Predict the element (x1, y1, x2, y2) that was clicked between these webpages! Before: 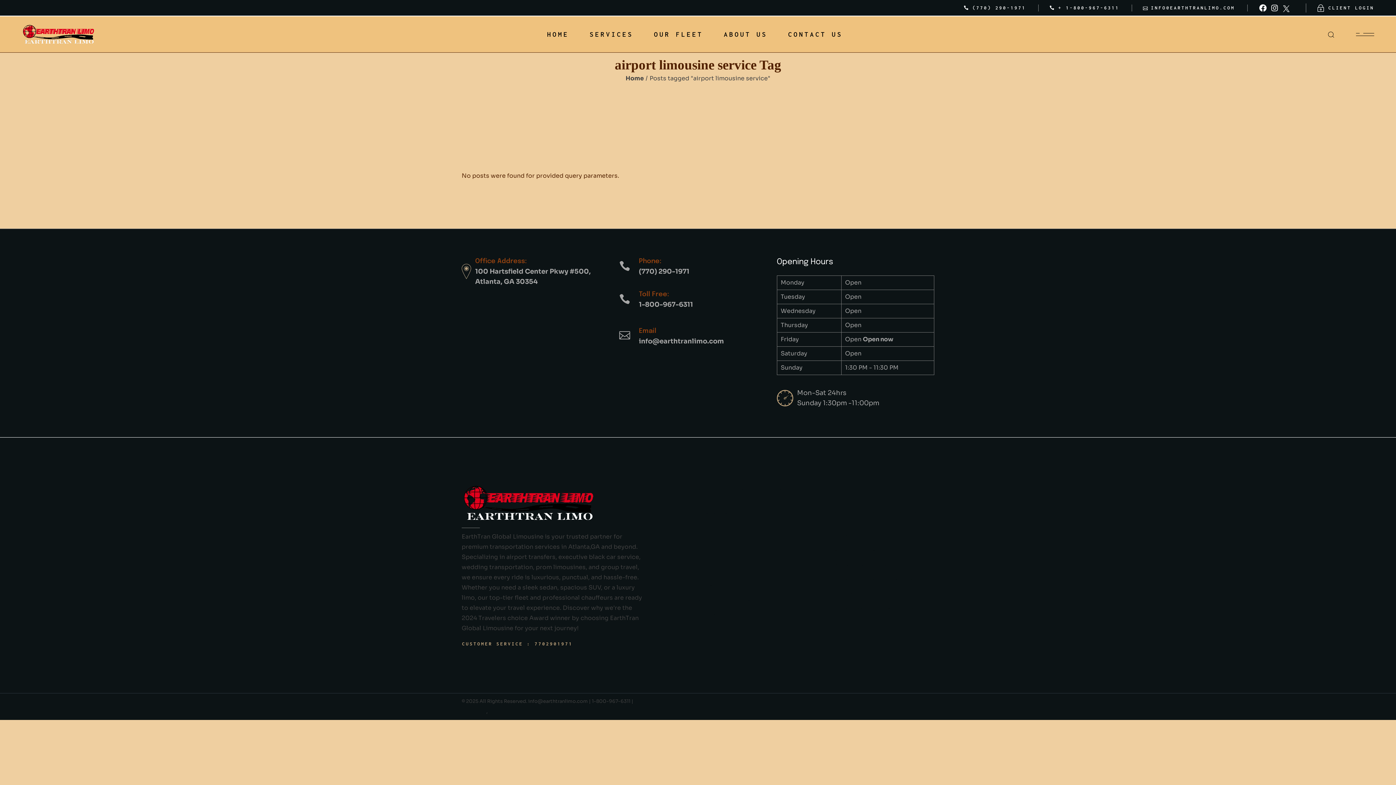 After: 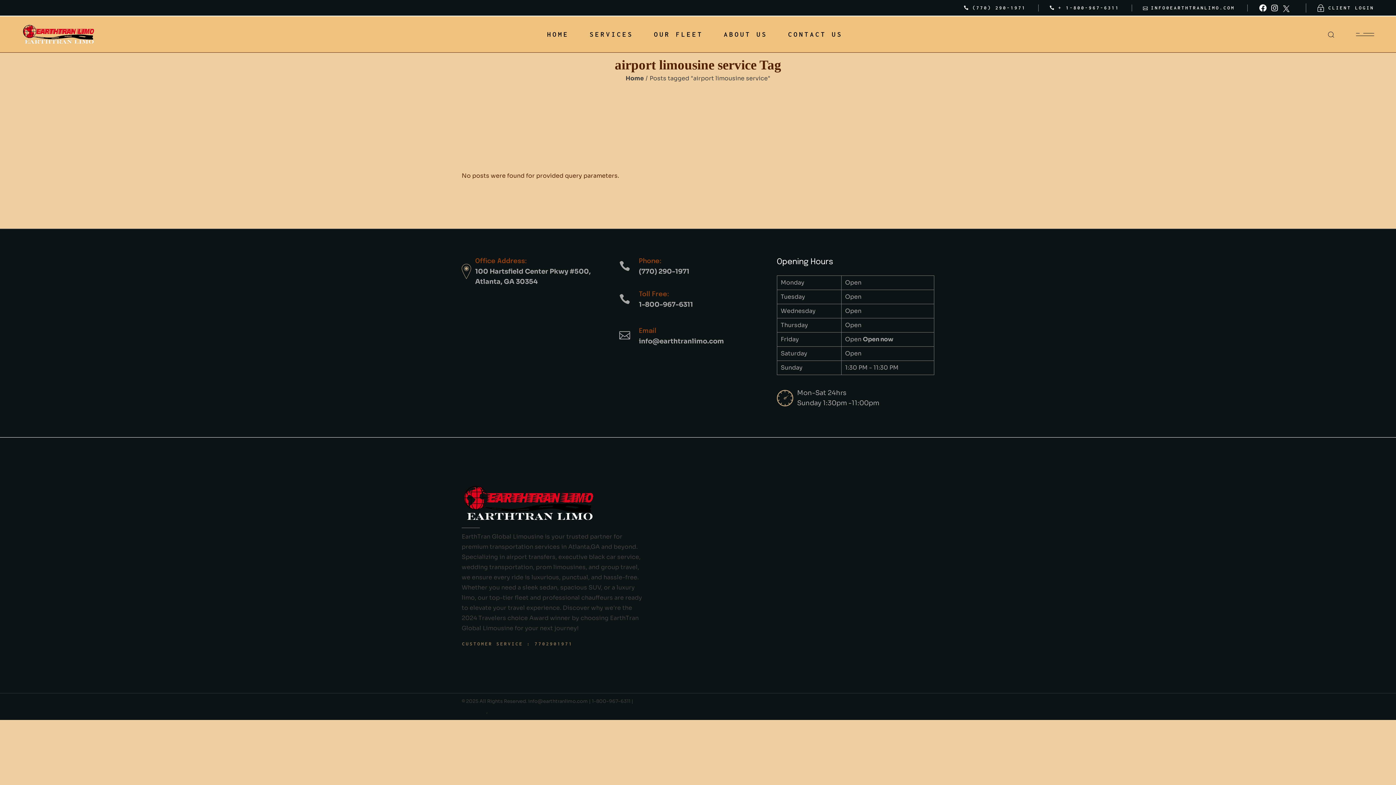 Action: bbox: (462, 641, 572, 646) label: CUSTOMER SERVICE : 7702901971